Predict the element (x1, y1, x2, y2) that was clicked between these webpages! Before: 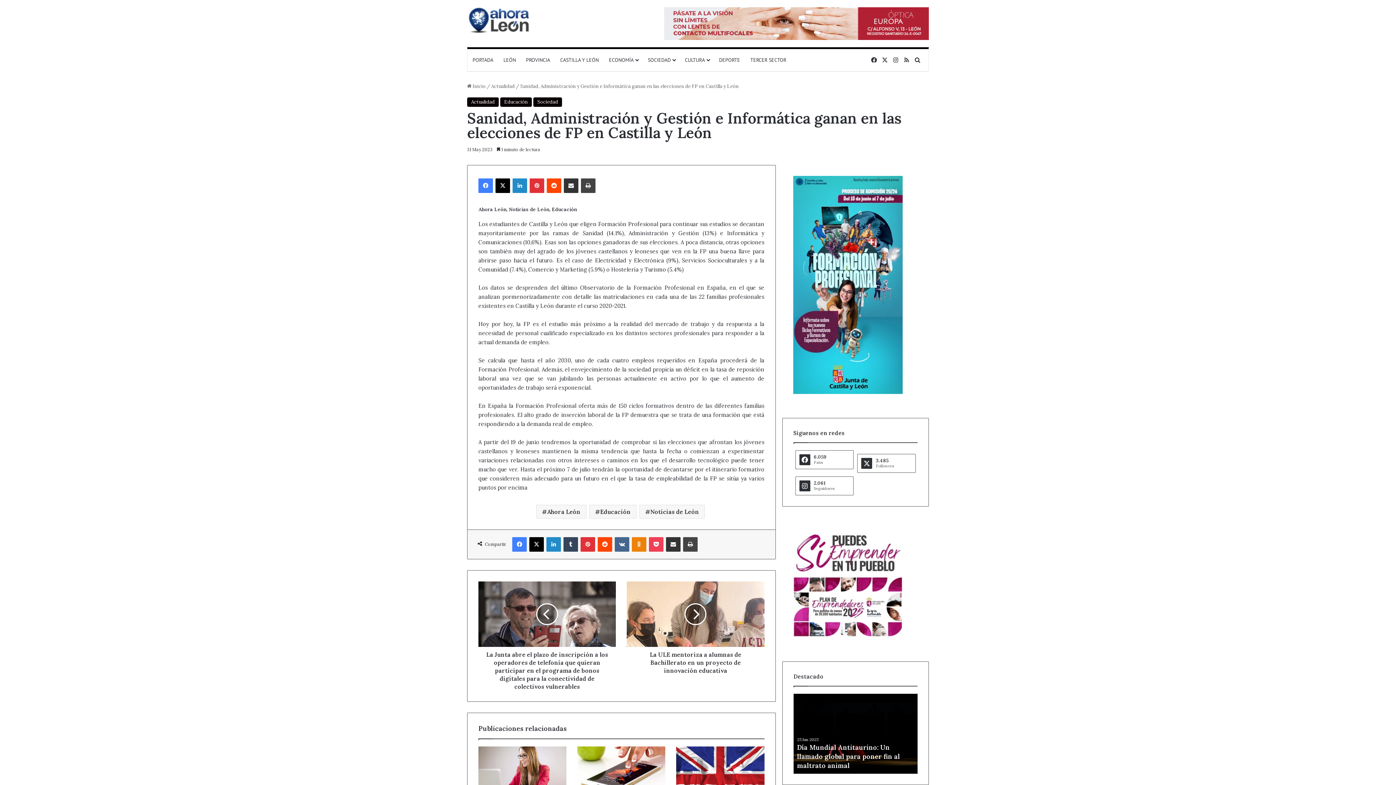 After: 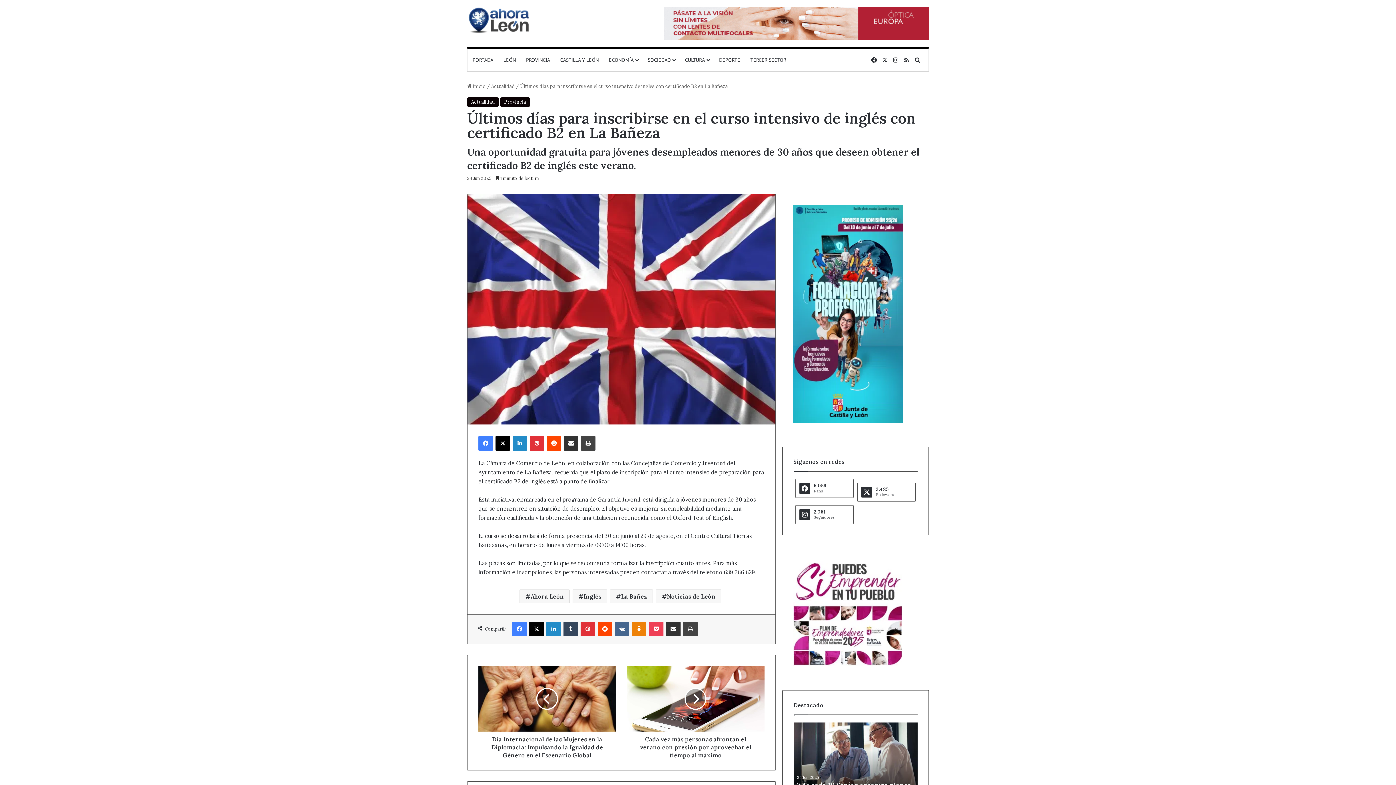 Action: bbox: (676, 746, 764, 812) label: Últimos días para inscribirse en el curso intensivo de inglés con certificado B2 en La Bañeza